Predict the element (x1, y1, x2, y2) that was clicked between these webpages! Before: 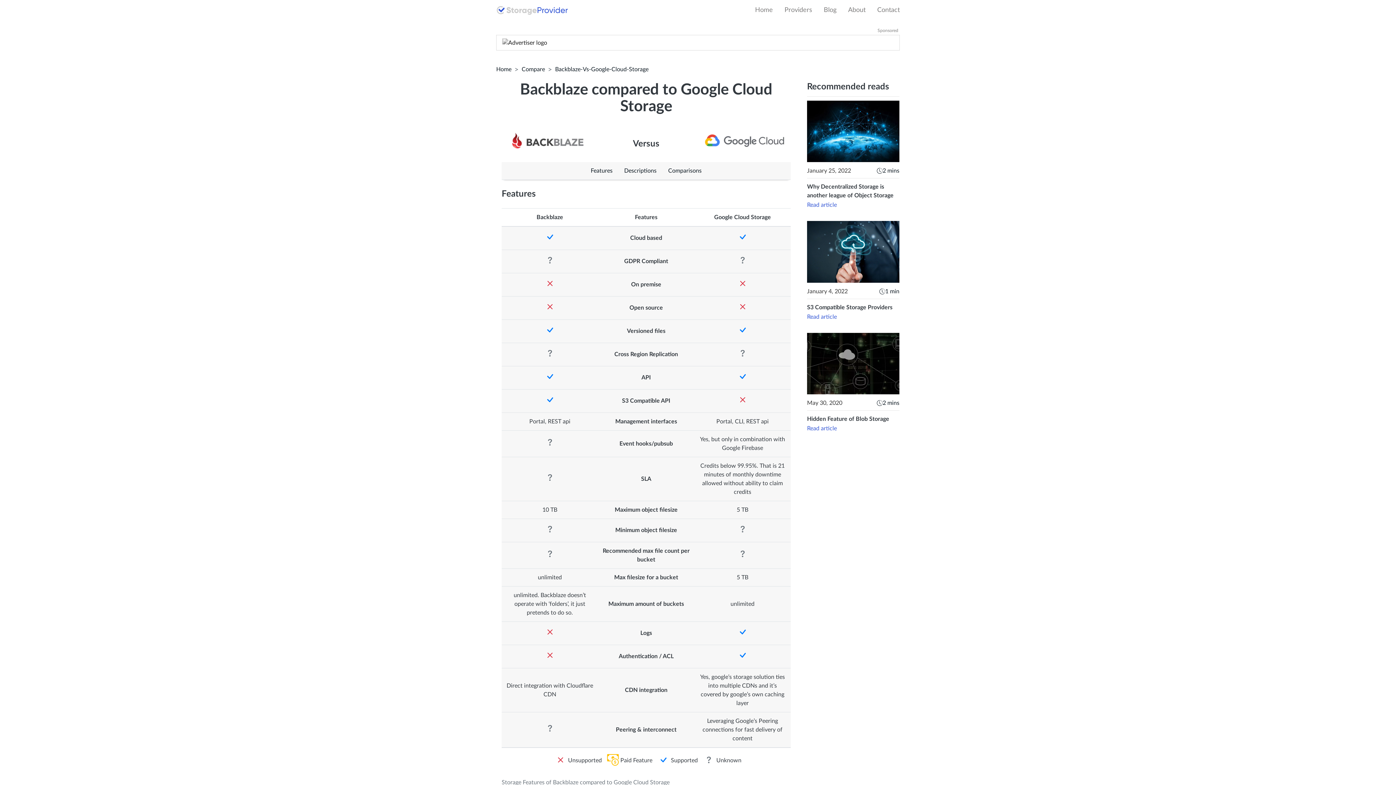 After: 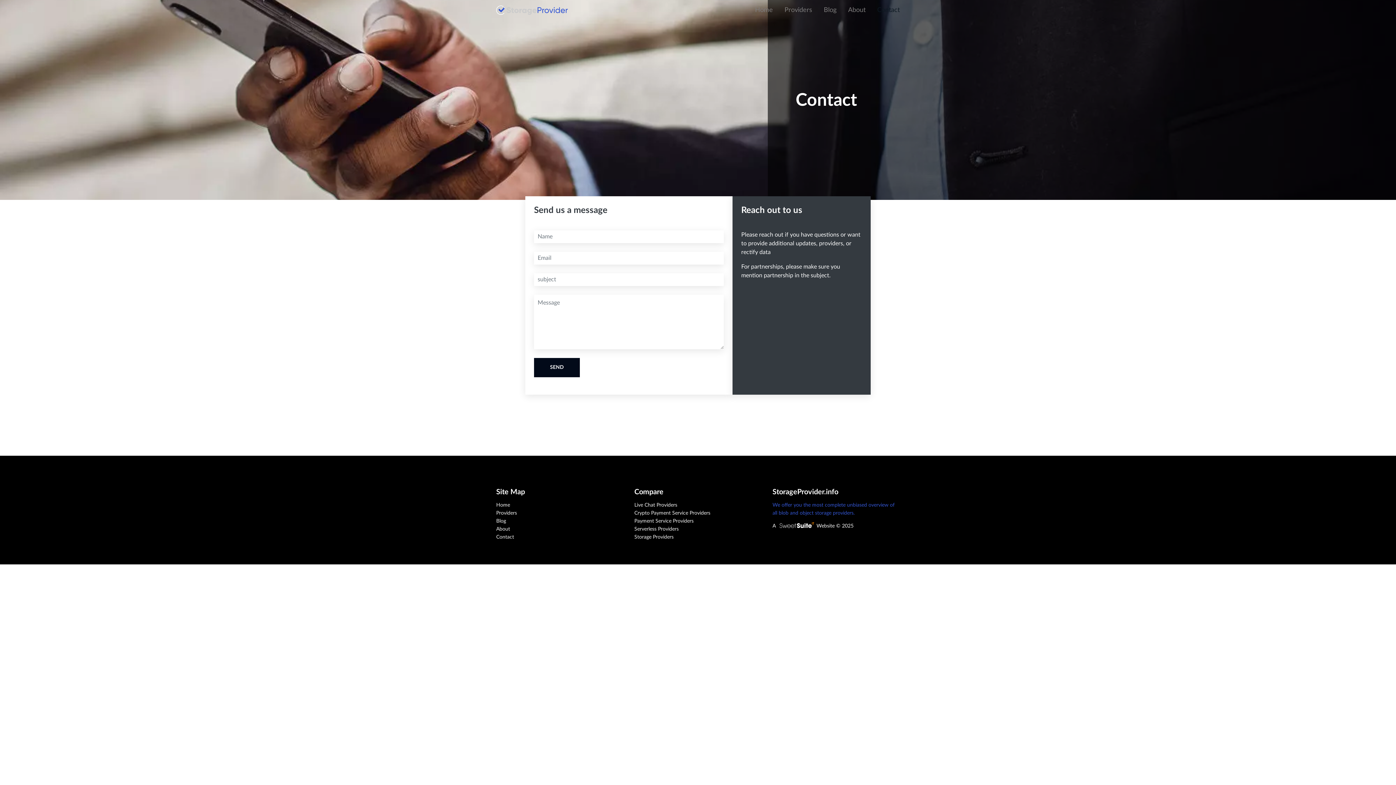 Action: bbox: (871, 2, 905, 18) label: Contact